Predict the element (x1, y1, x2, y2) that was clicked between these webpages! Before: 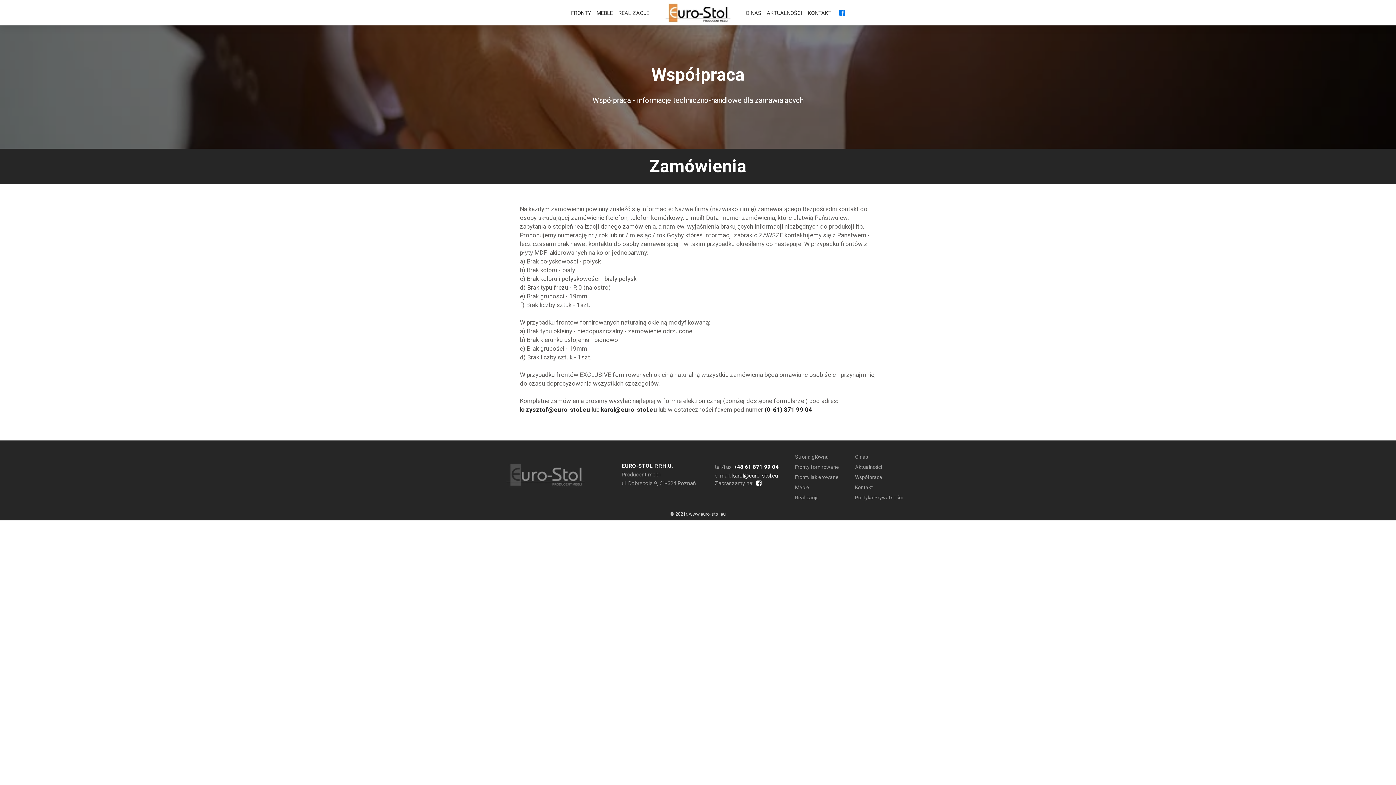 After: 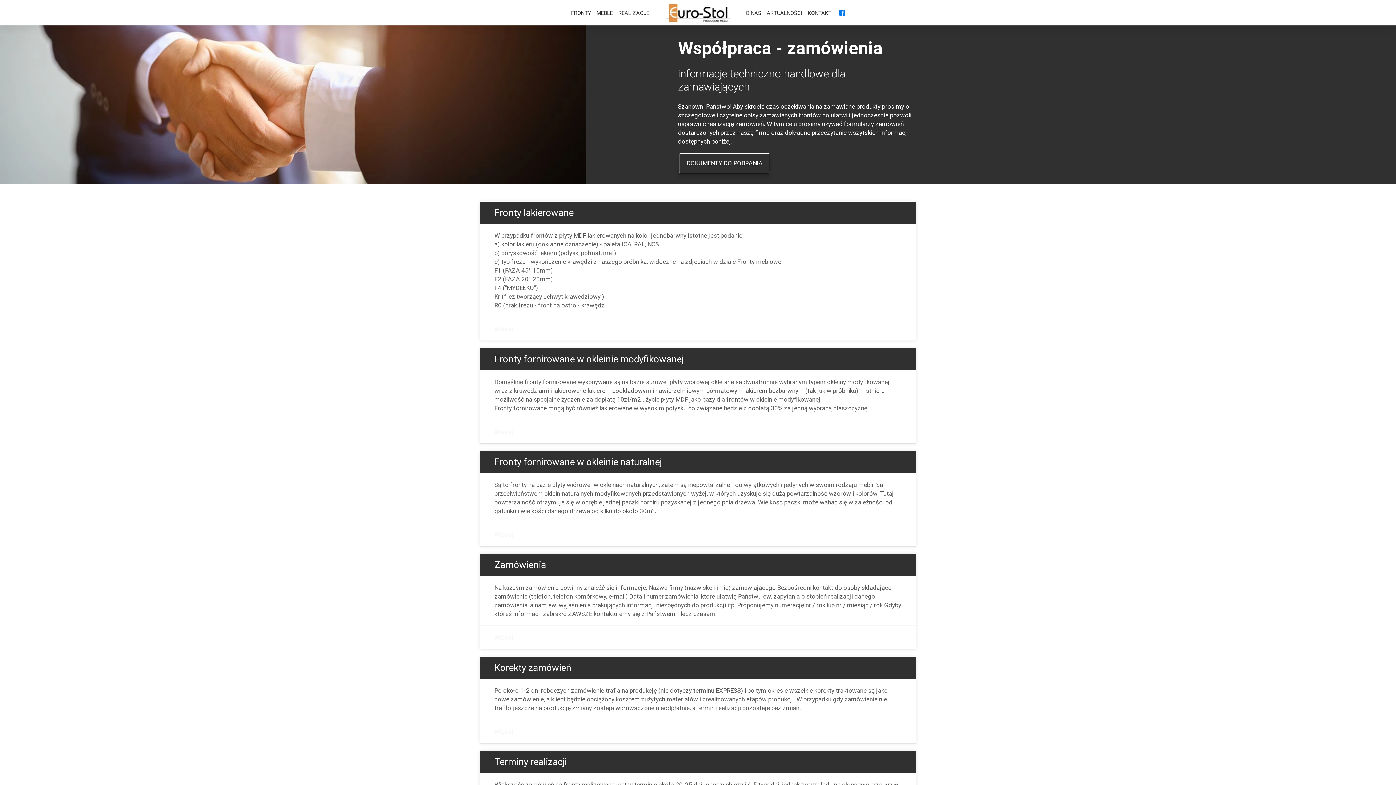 Action: bbox: (854, 472, 903, 482) label: Współpraca